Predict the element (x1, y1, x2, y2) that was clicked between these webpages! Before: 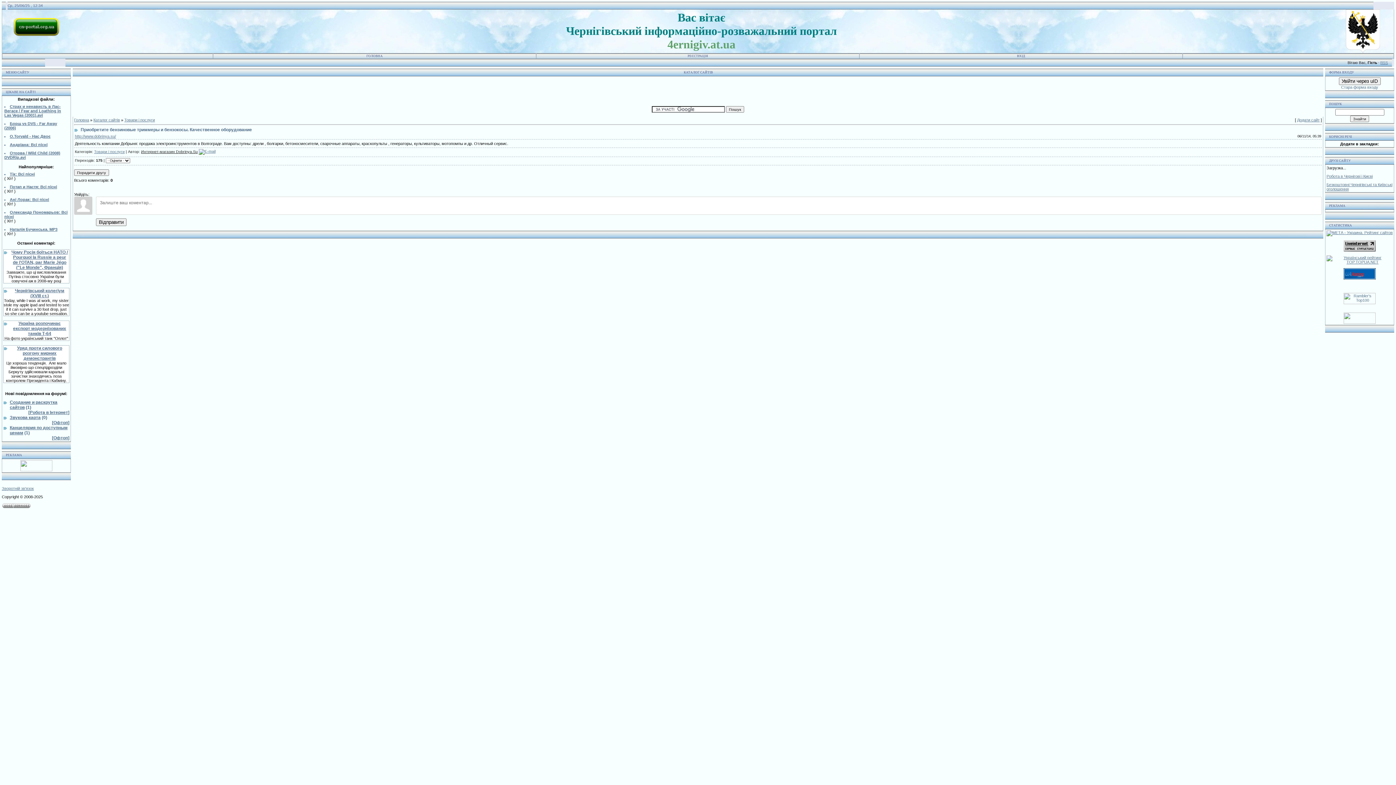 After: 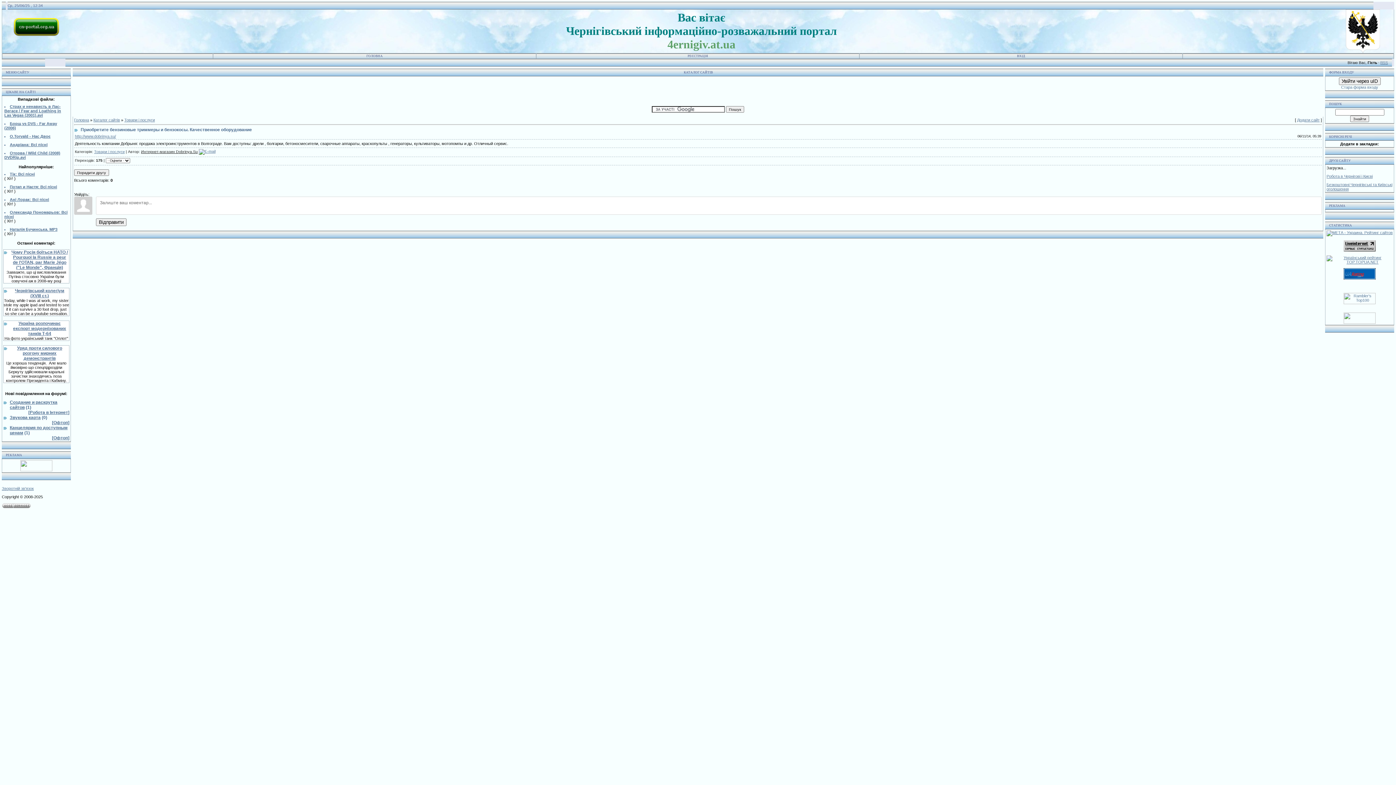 Action: bbox: (1344, 320, 1376, 324)